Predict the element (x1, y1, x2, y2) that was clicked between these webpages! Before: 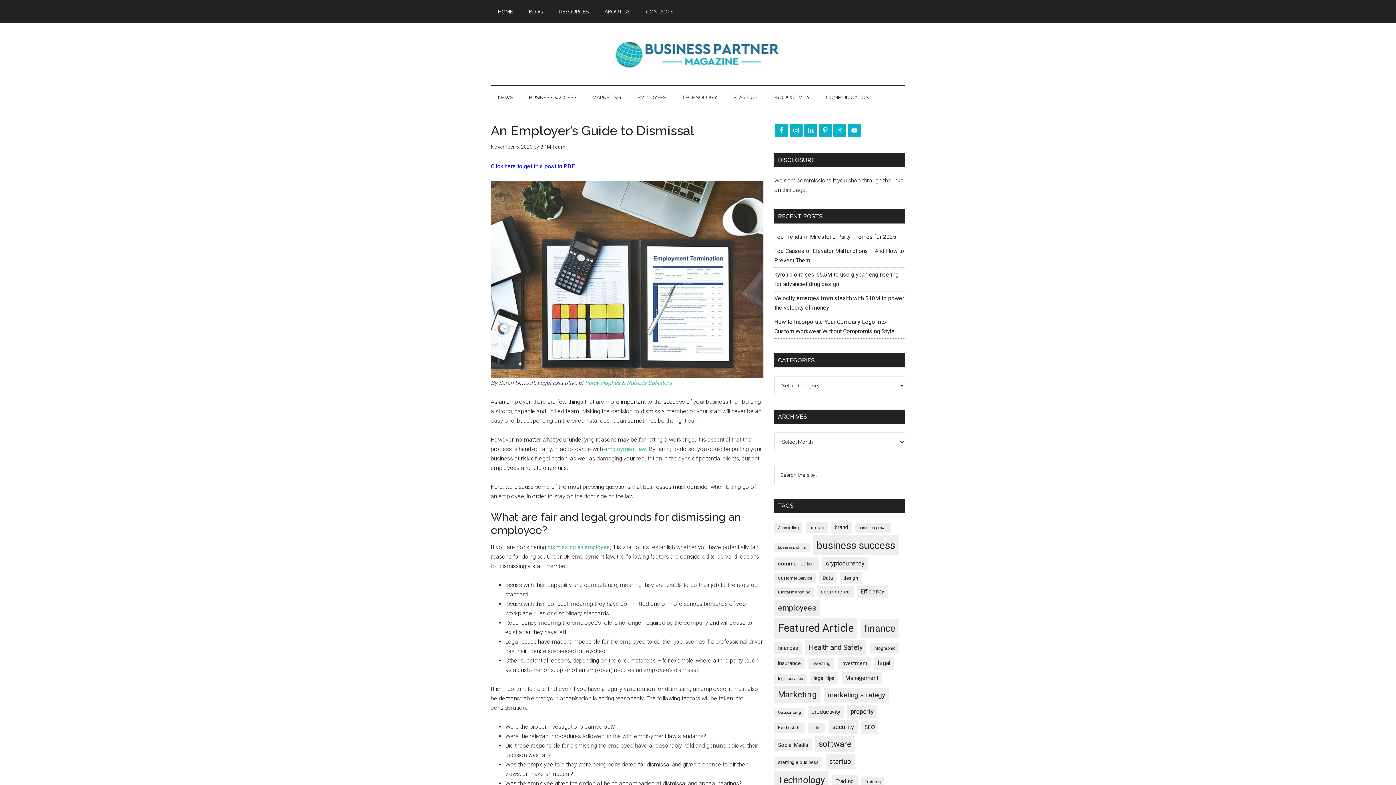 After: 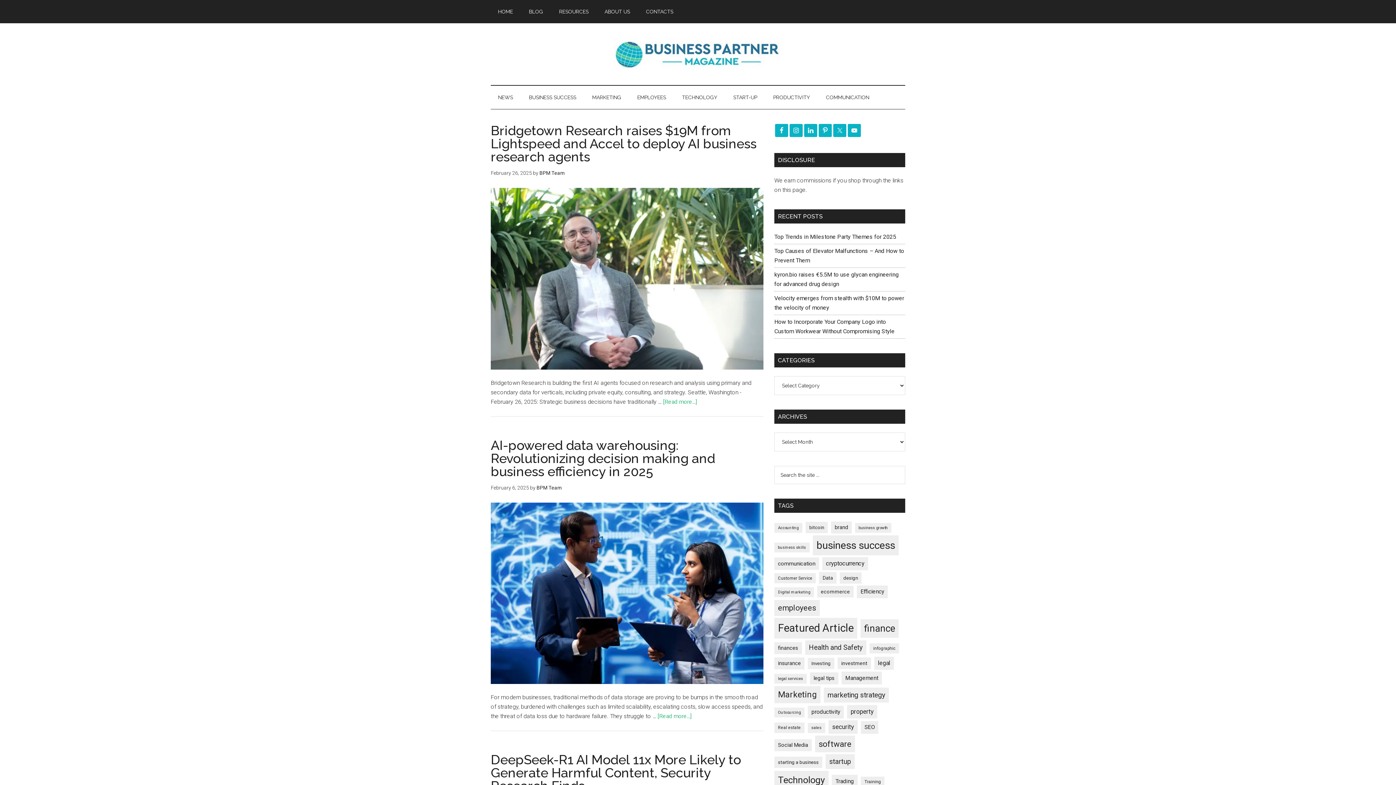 Action: label: Data (211 items) bbox: (819, 572, 836, 584)